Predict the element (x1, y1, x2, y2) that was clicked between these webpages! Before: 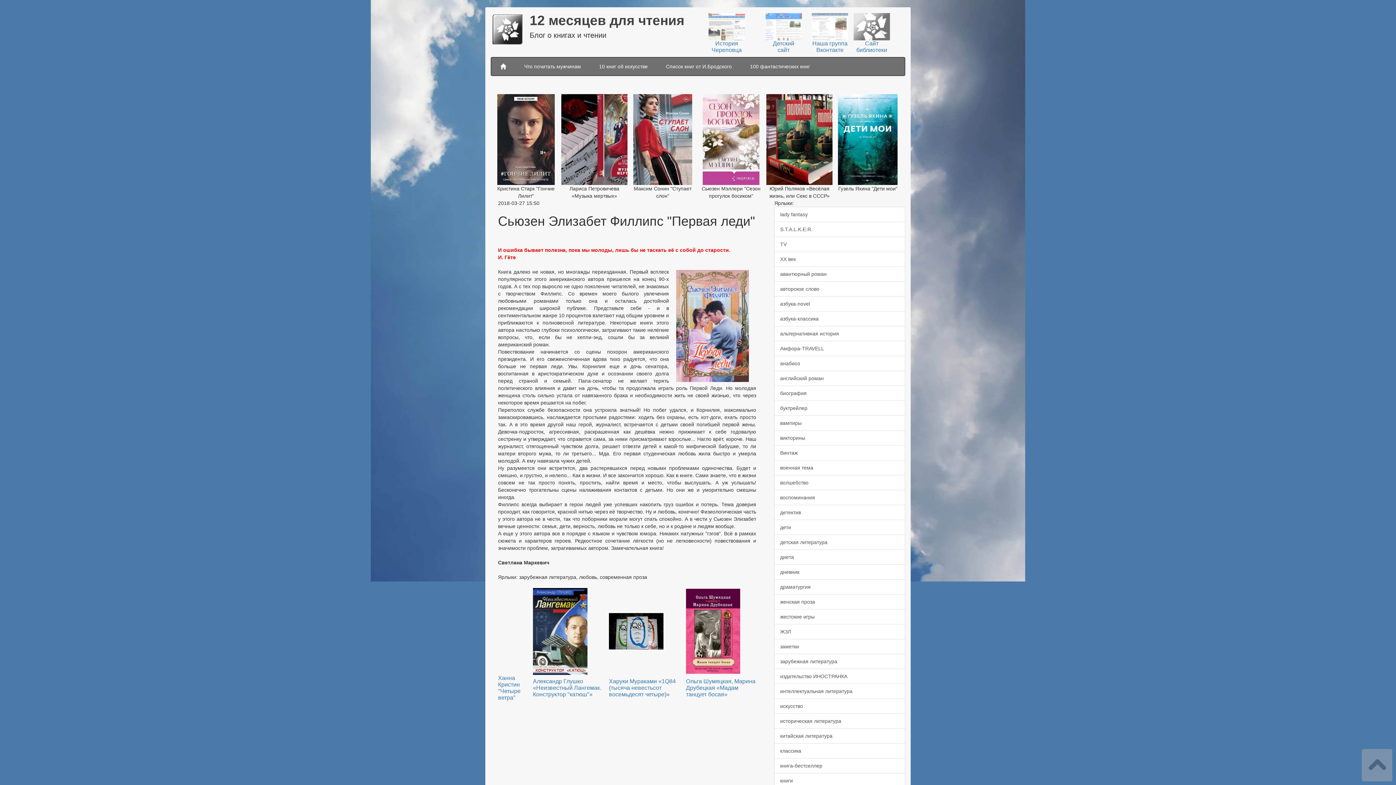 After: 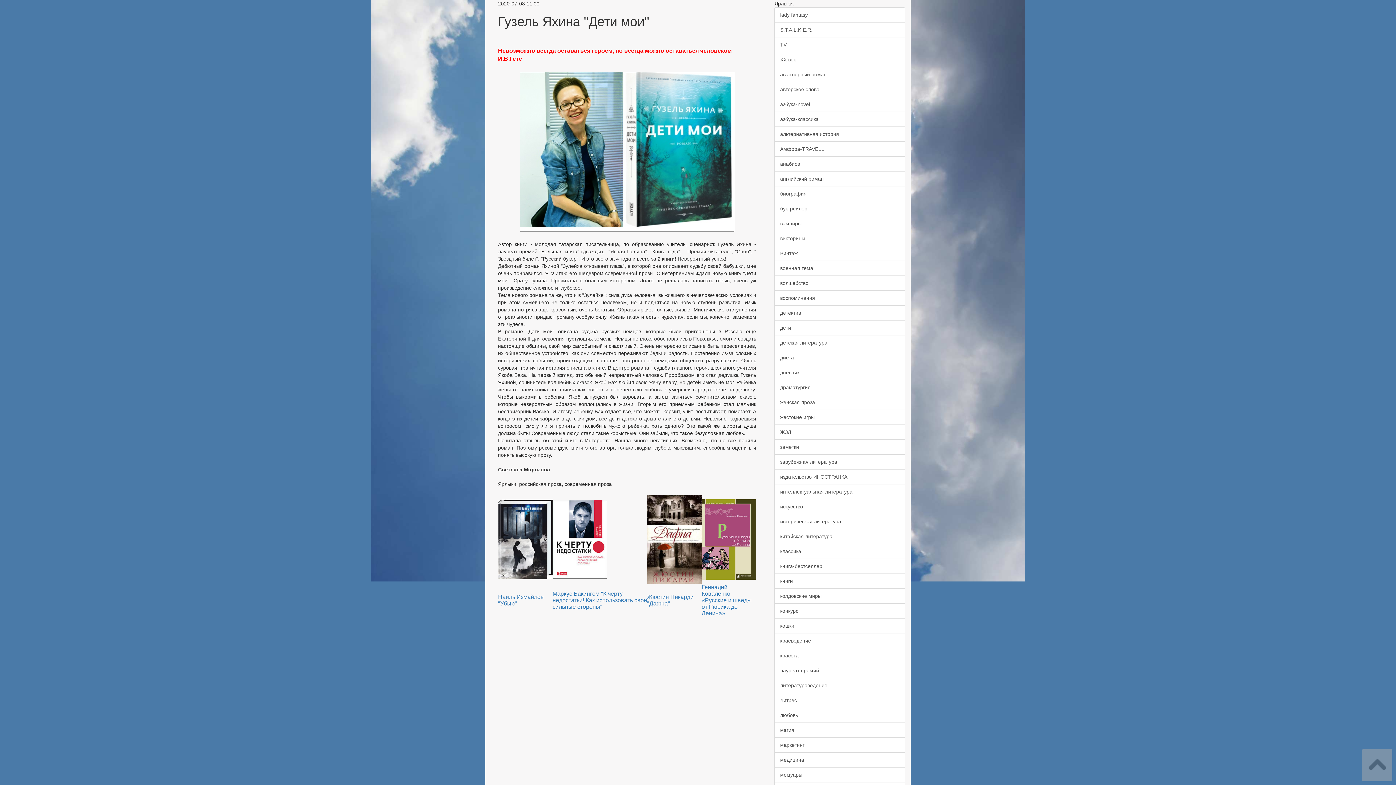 Action: bbox: (838, 136, 897, 142)